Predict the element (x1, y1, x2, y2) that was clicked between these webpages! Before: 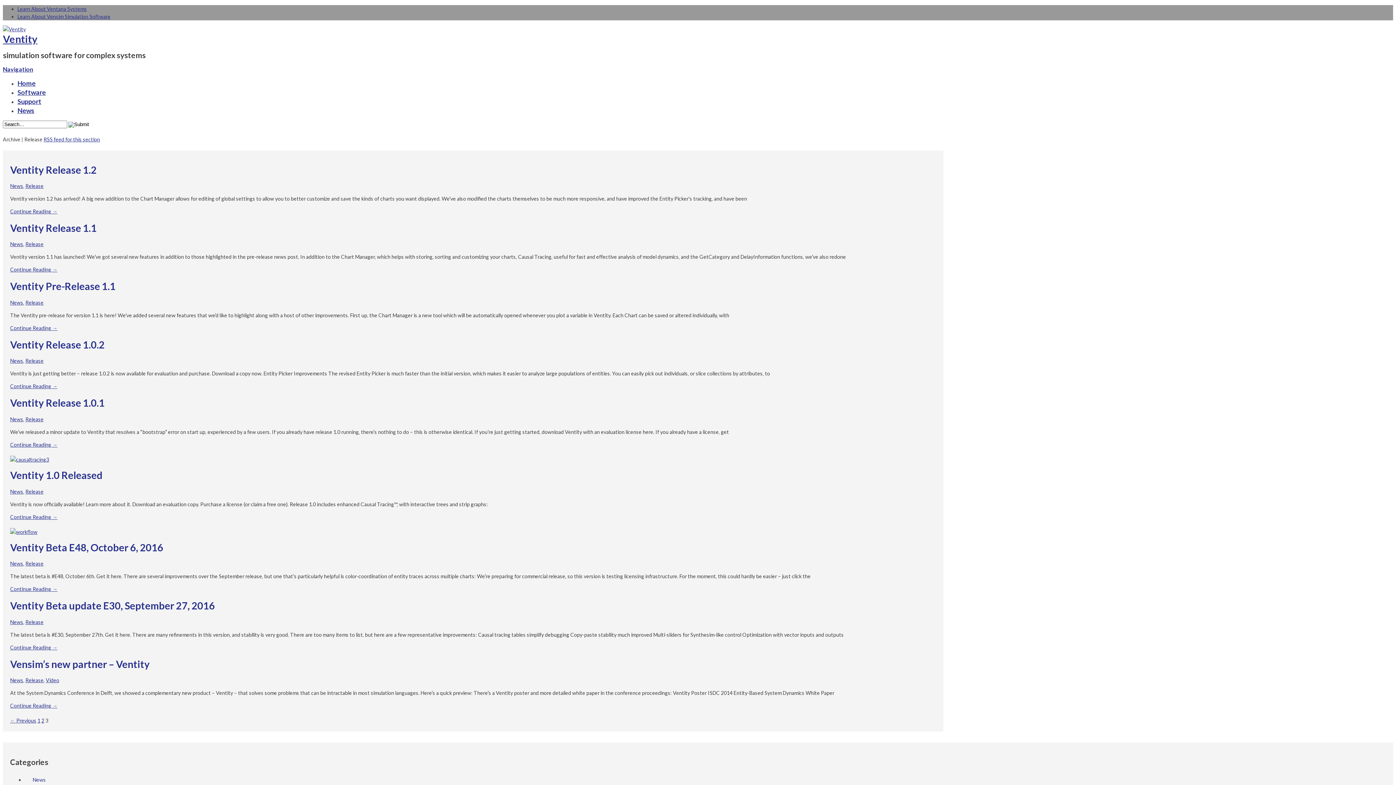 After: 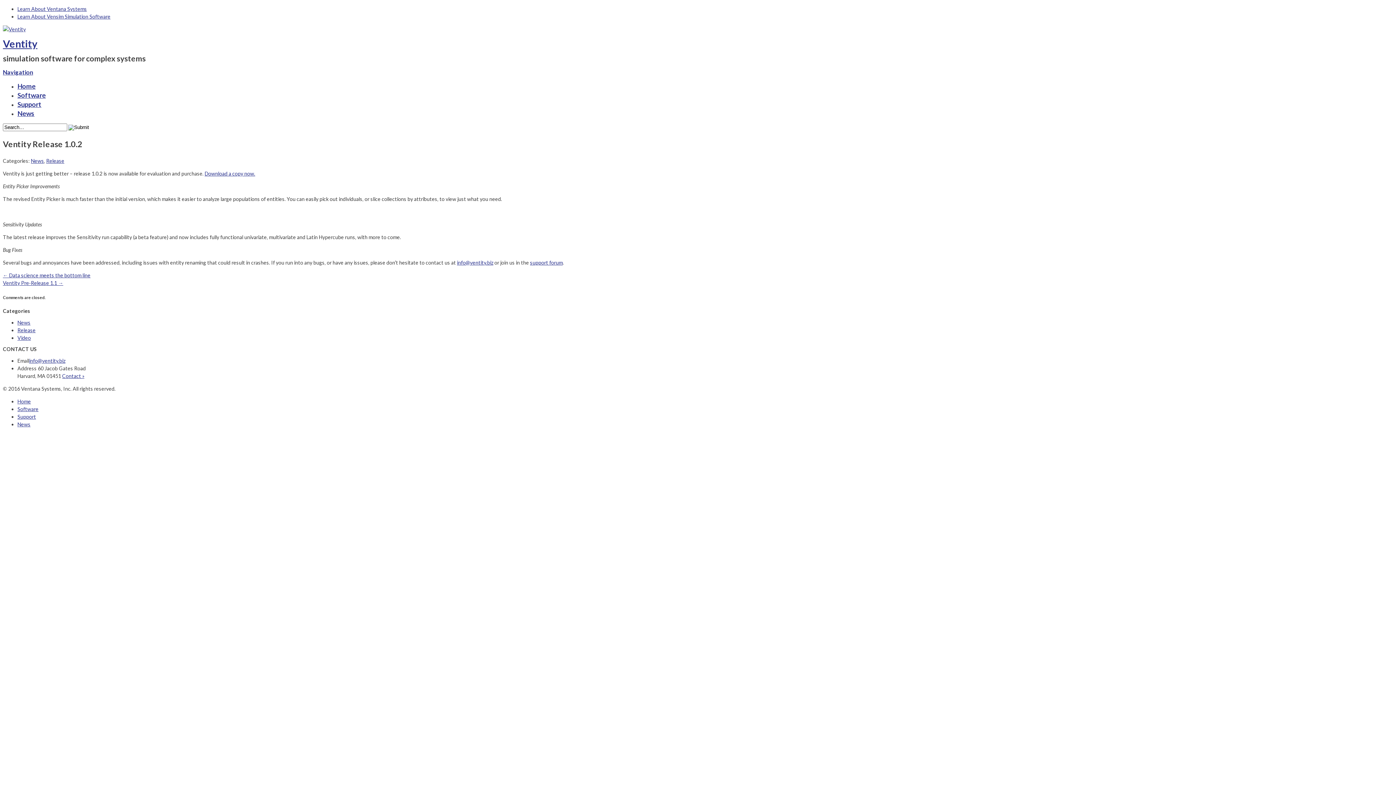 Action: label: Ventity Release 1.0.2 bbox: (10, 338, 104, 350)